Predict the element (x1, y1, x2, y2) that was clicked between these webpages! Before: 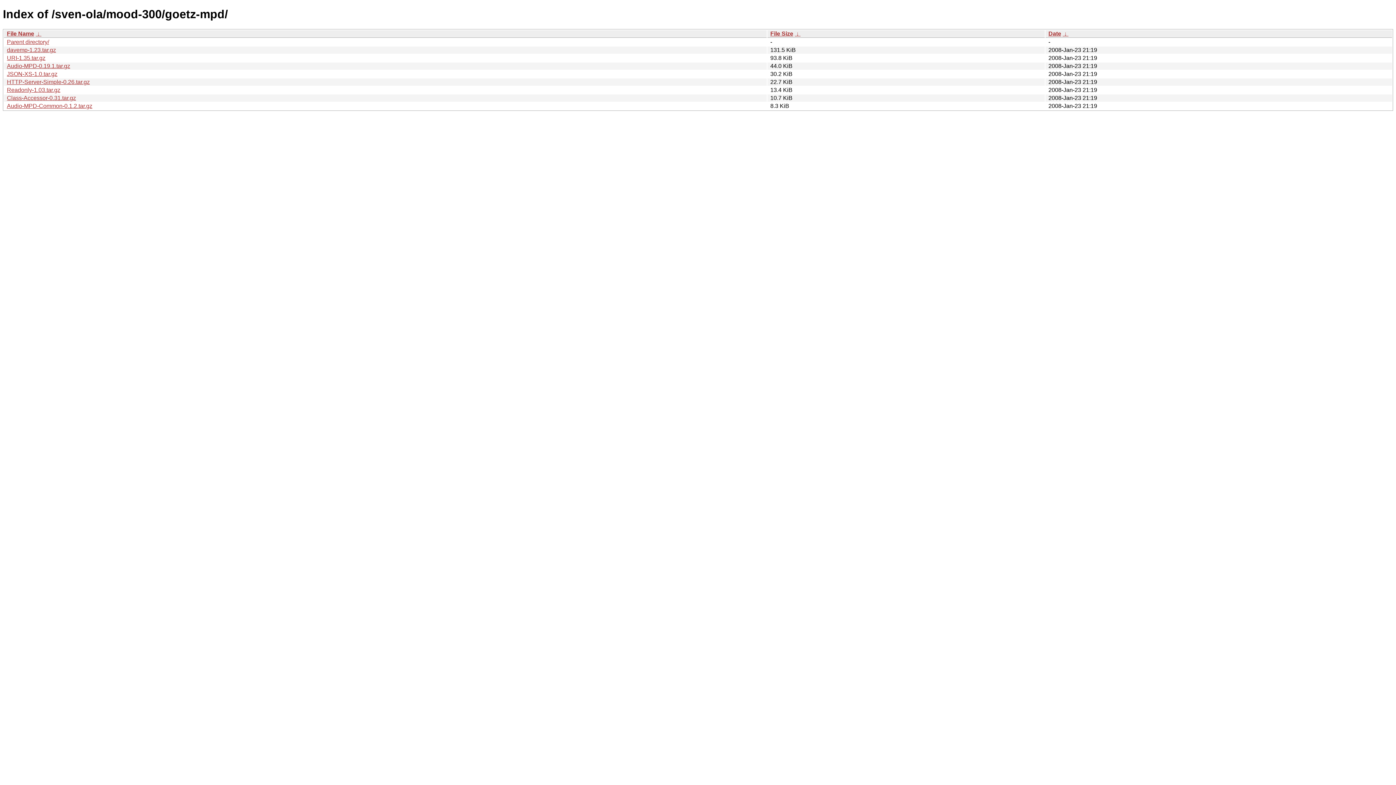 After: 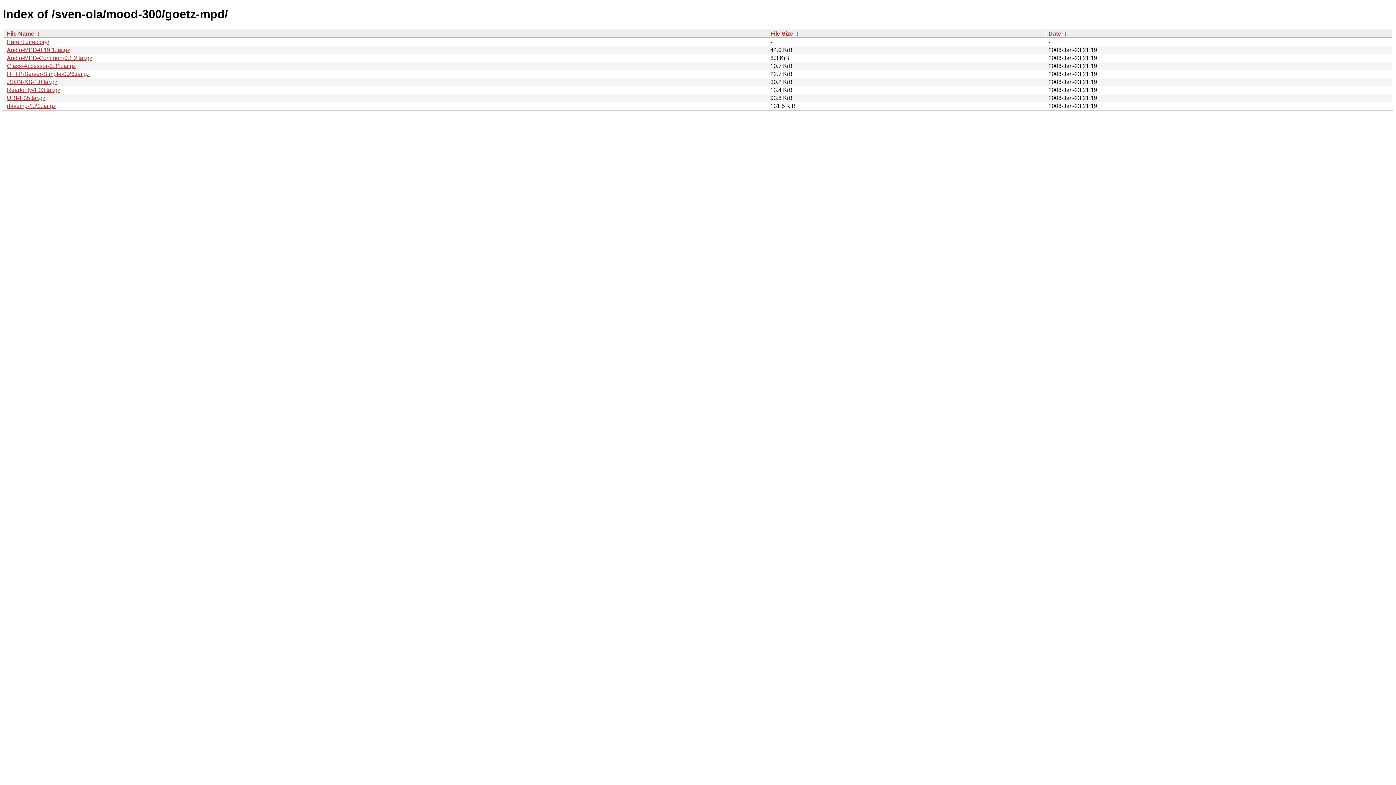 Action: bbox: (6, 30, 34, 36) label: File Name